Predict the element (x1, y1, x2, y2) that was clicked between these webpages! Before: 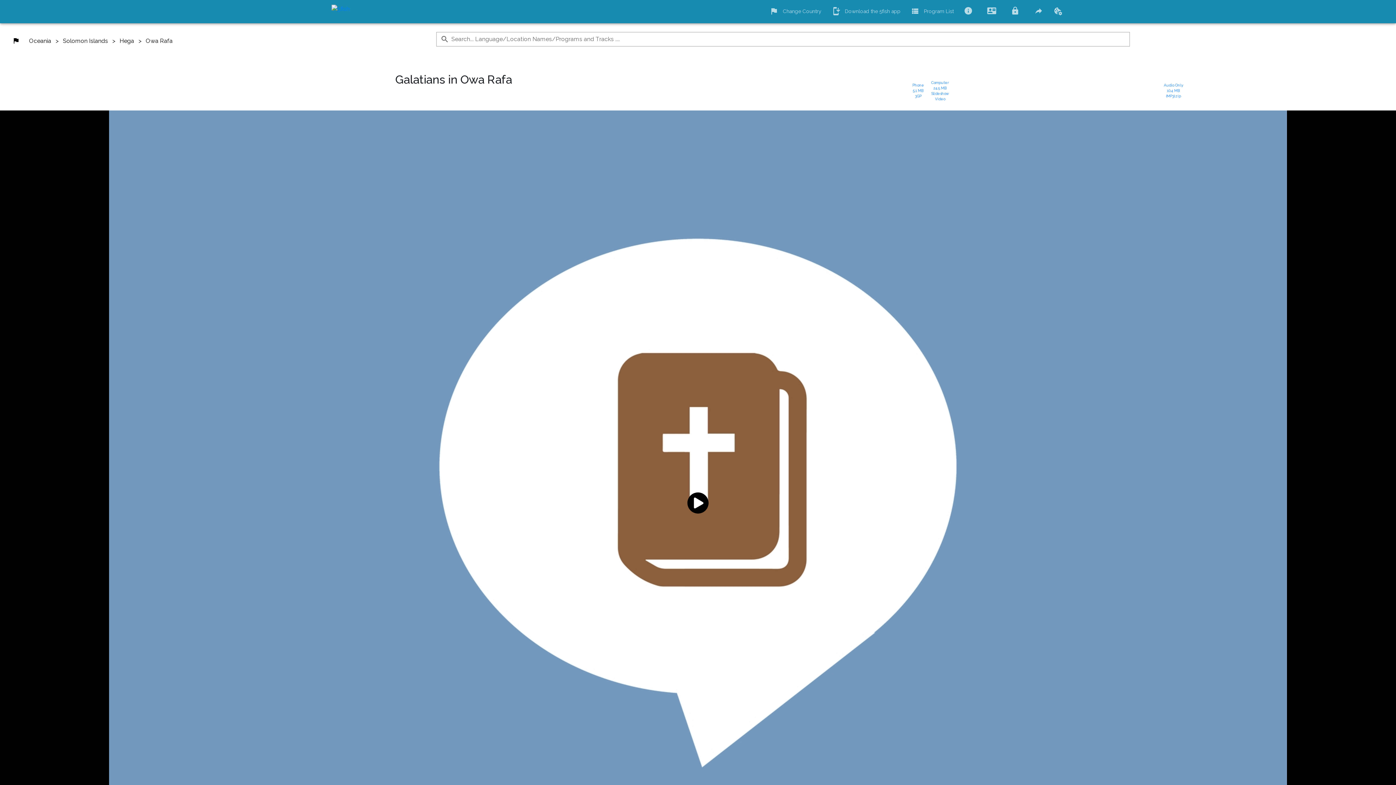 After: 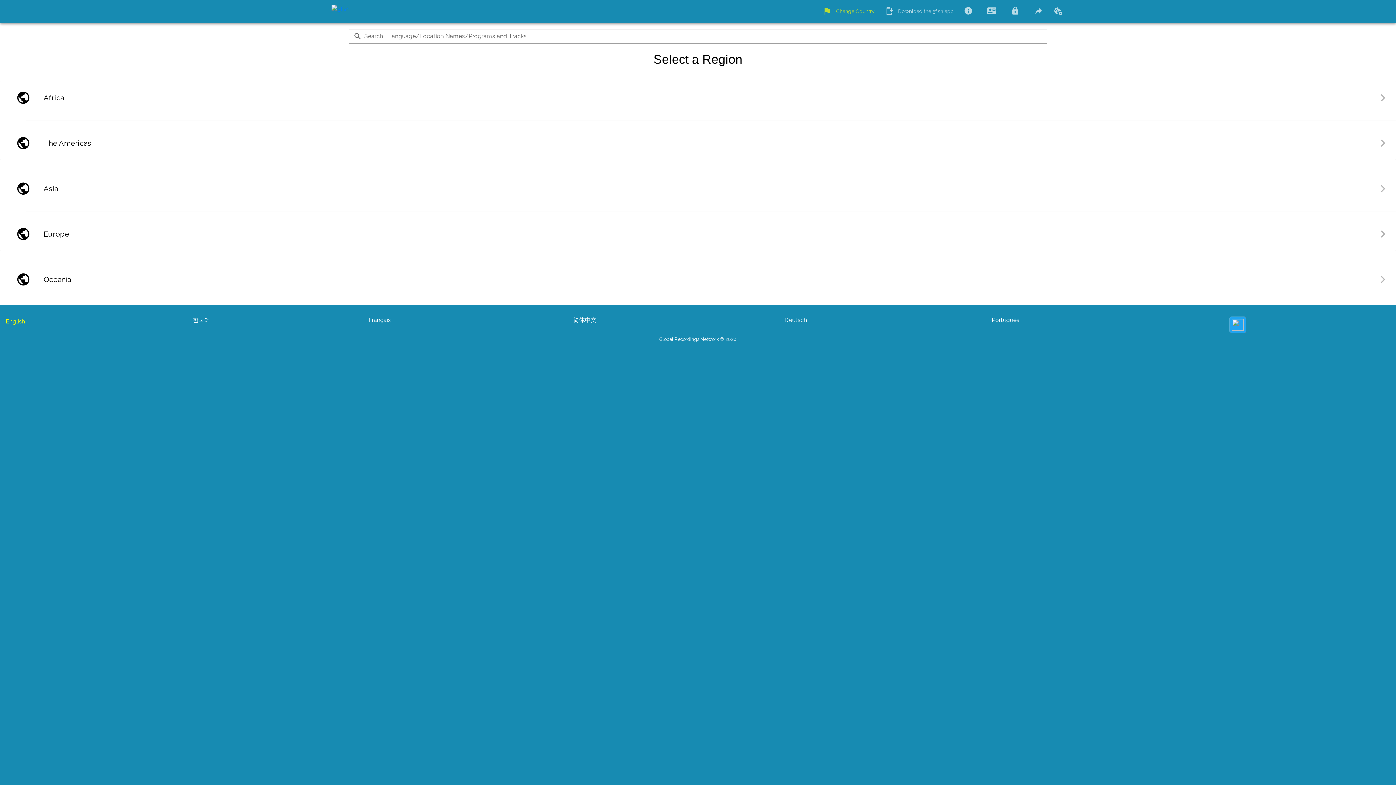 Action: bbox: (4, 32, 27, 45)